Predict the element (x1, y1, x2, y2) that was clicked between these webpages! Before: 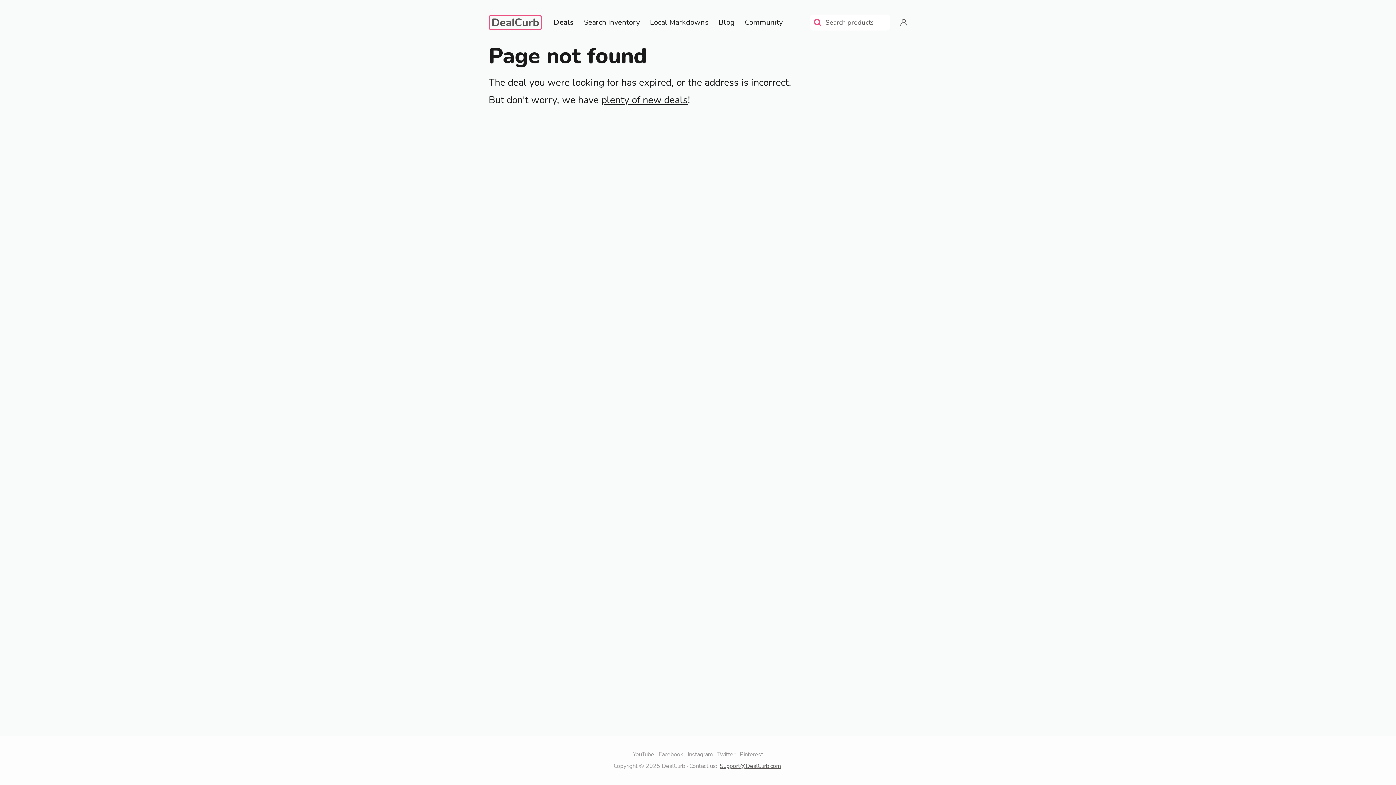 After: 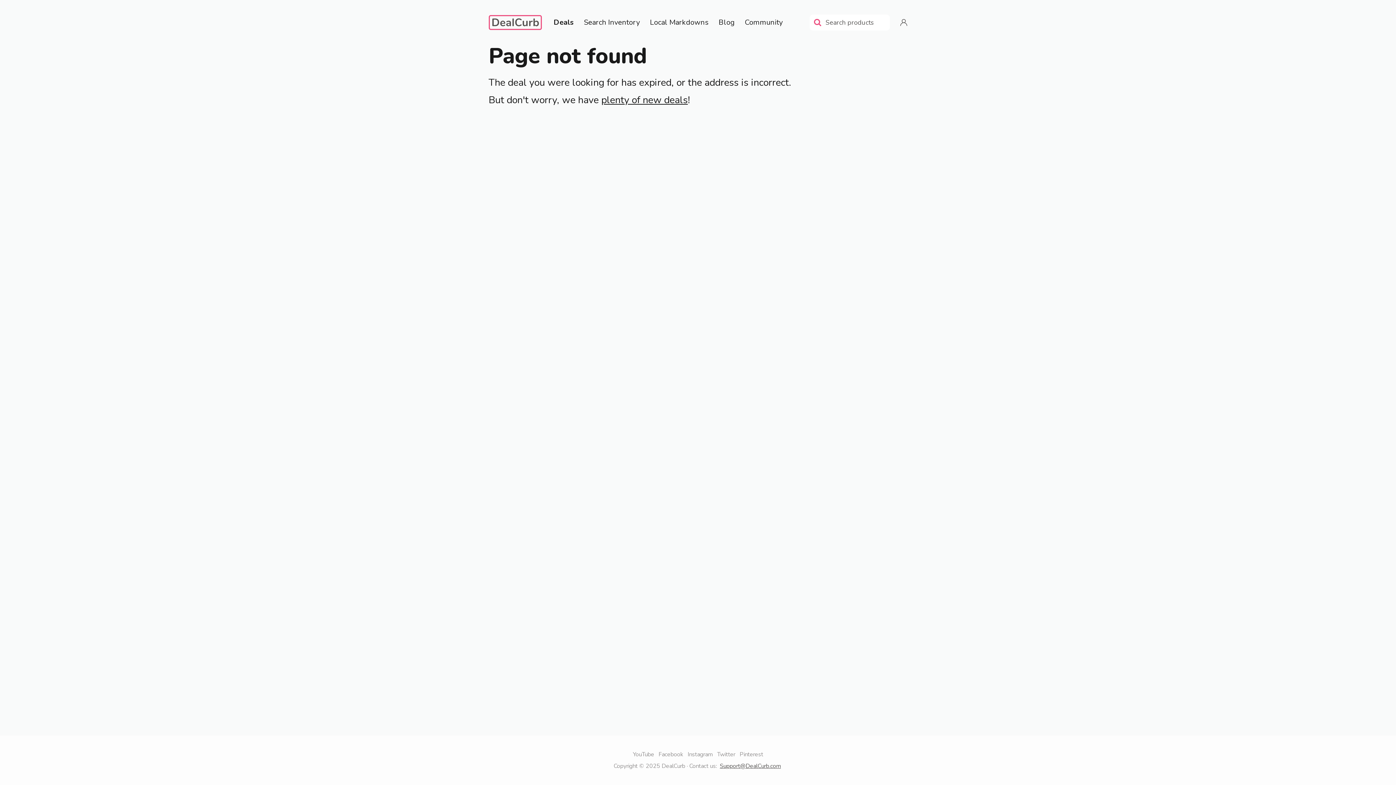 Action: bbox: (632, 750, 654, 758) label: YouTube